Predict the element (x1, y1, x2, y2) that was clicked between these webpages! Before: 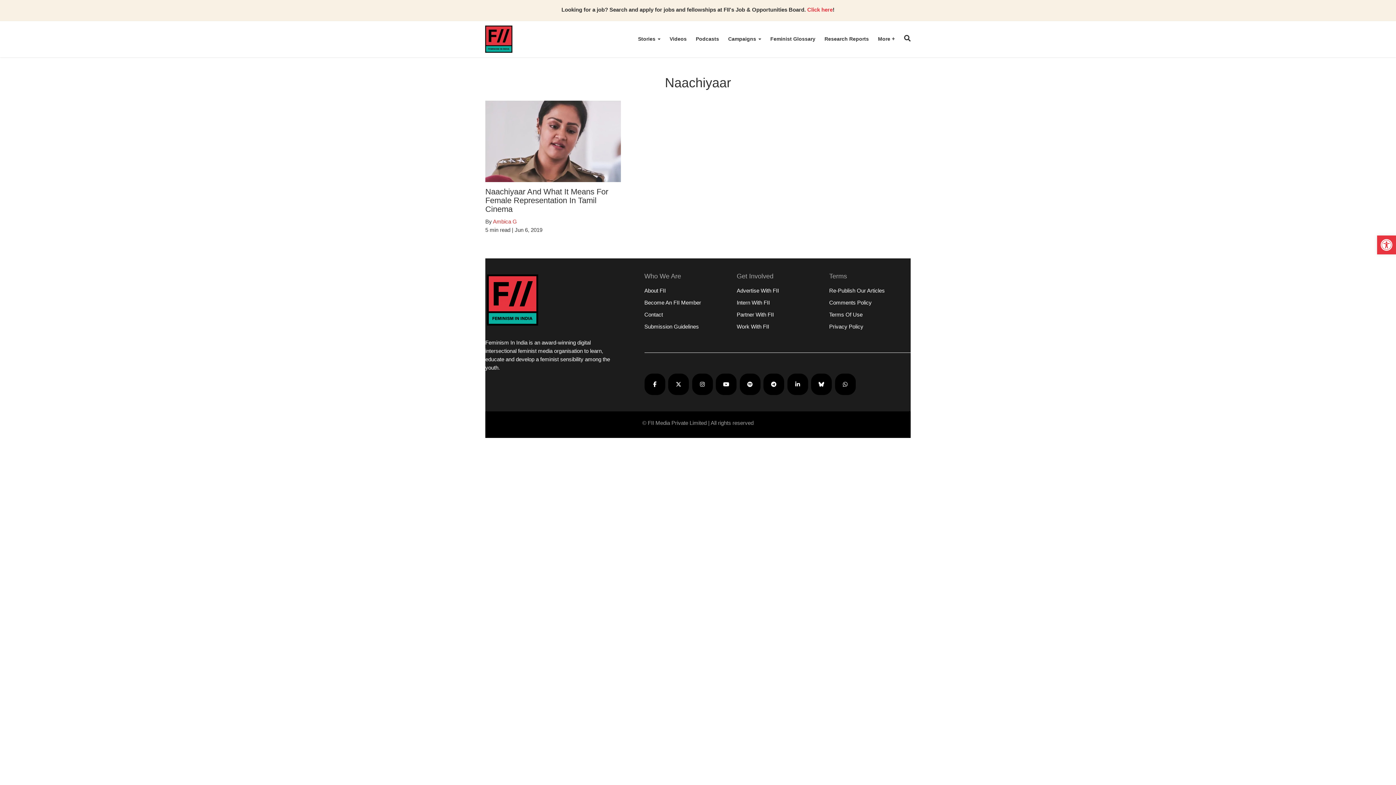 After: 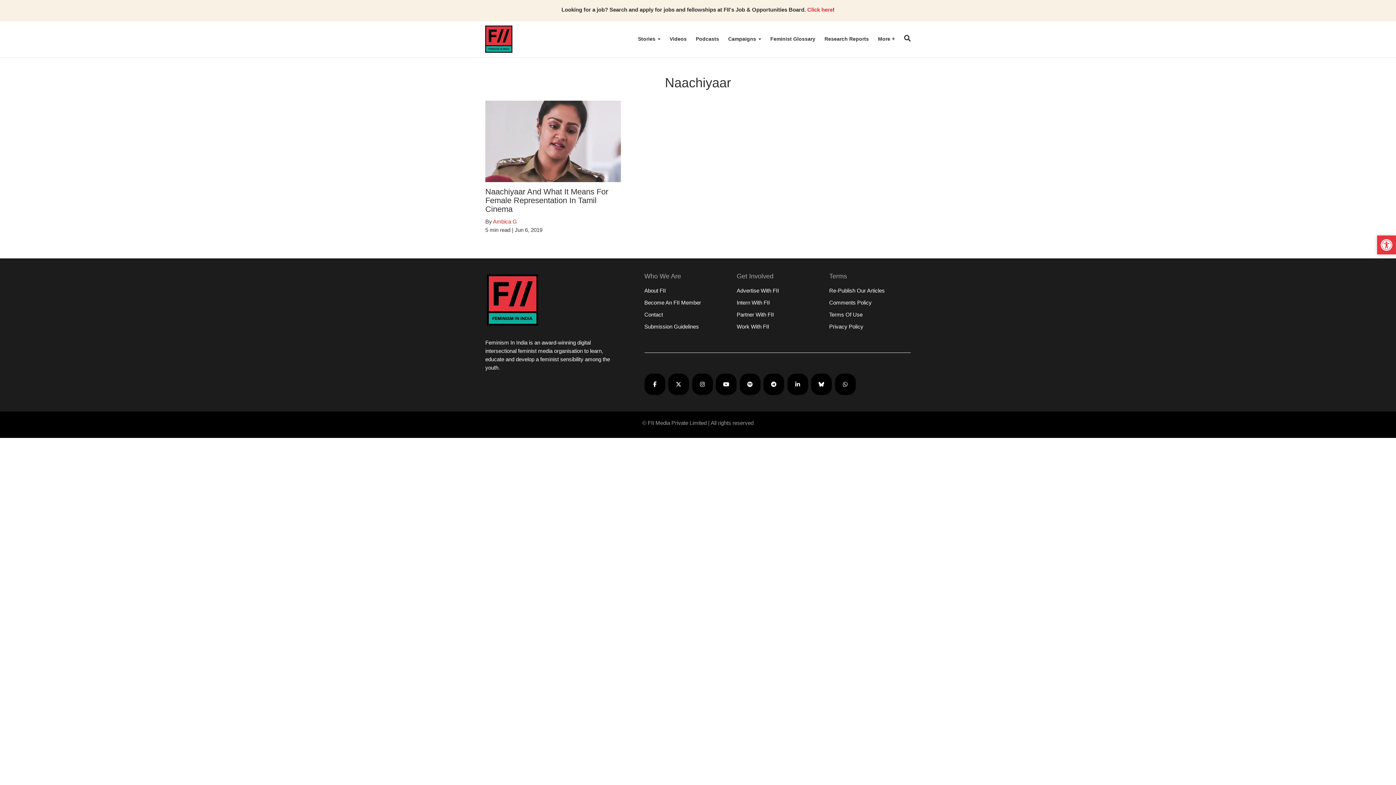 Action: label: Open toolbar bbox: (1377, 235, 1396, 254)